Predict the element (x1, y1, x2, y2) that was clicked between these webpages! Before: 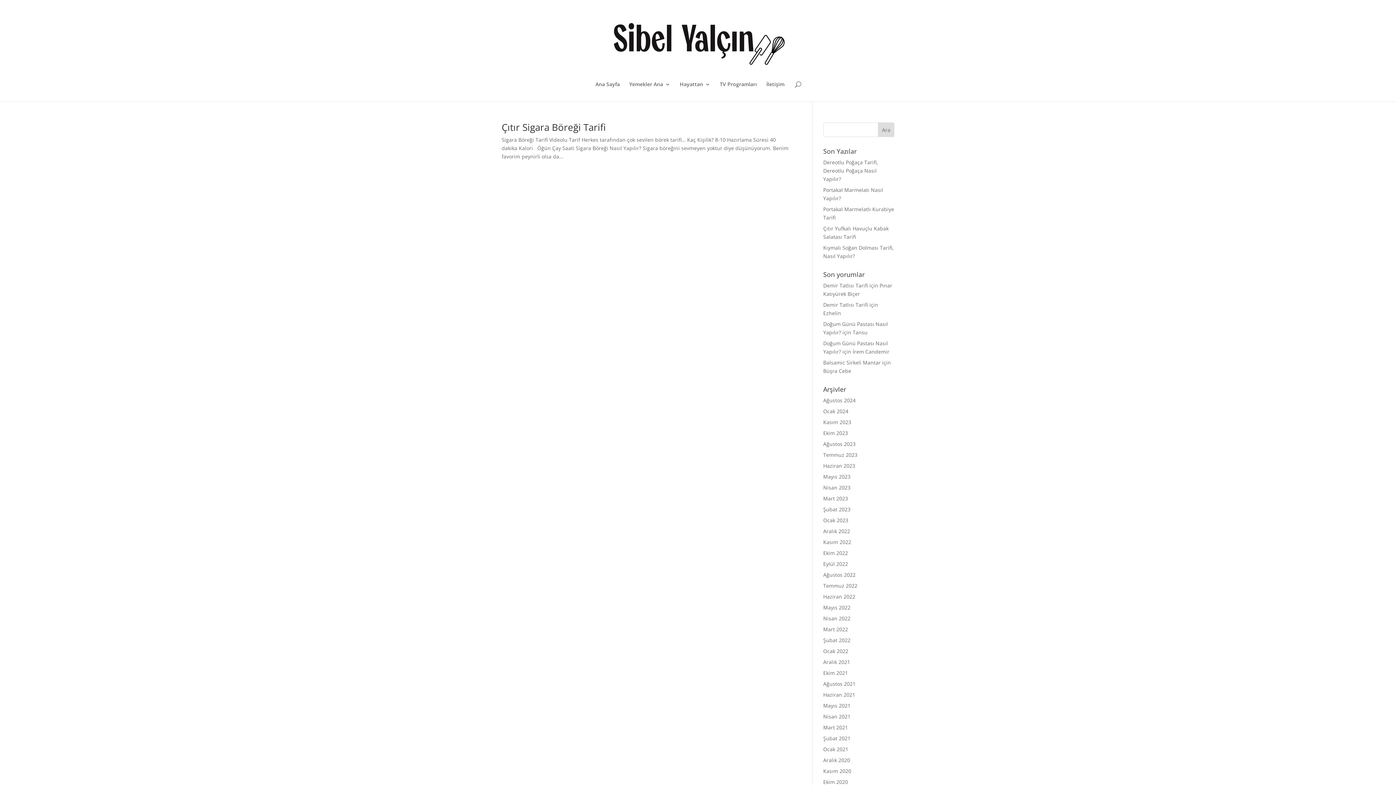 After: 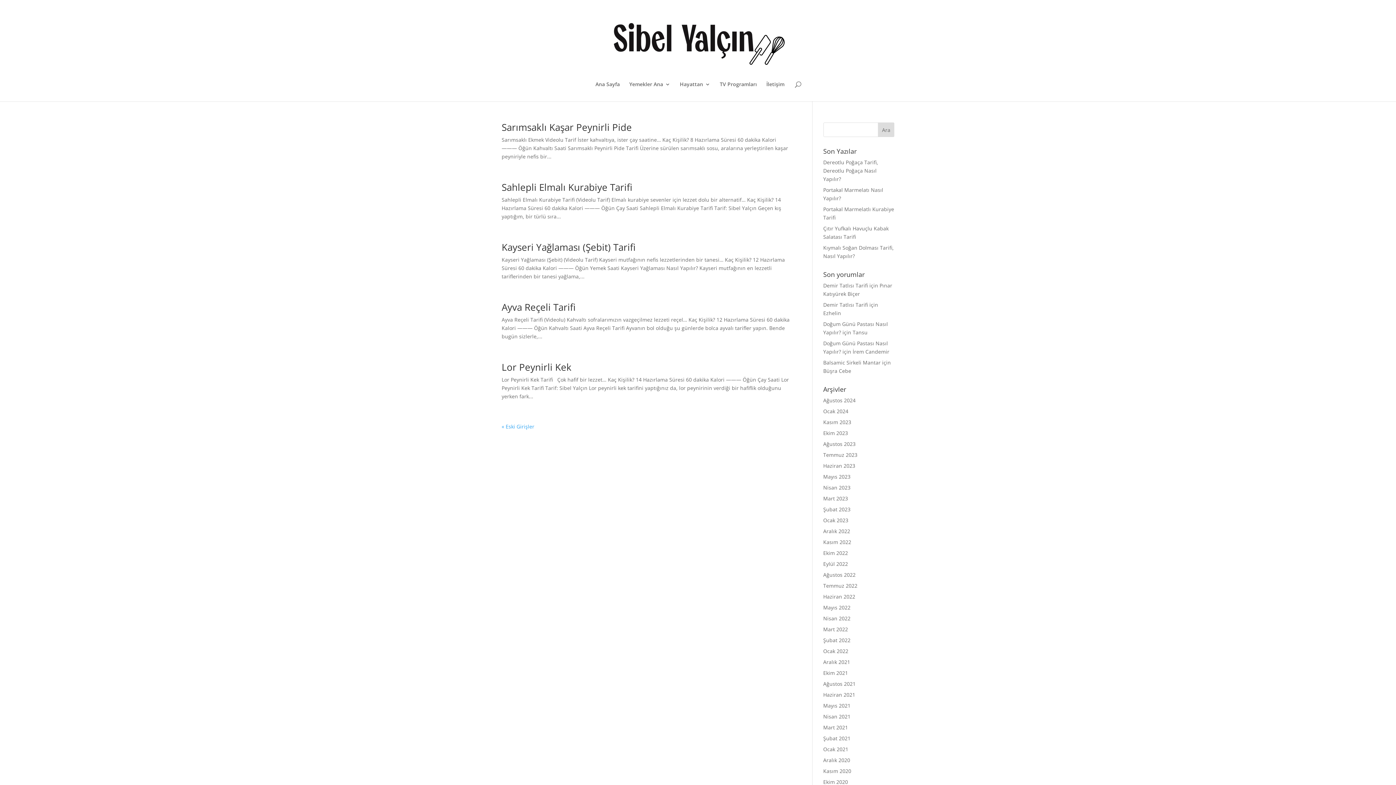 Action: bbox: (823, 746, 848, 753) label: Ocak 2021